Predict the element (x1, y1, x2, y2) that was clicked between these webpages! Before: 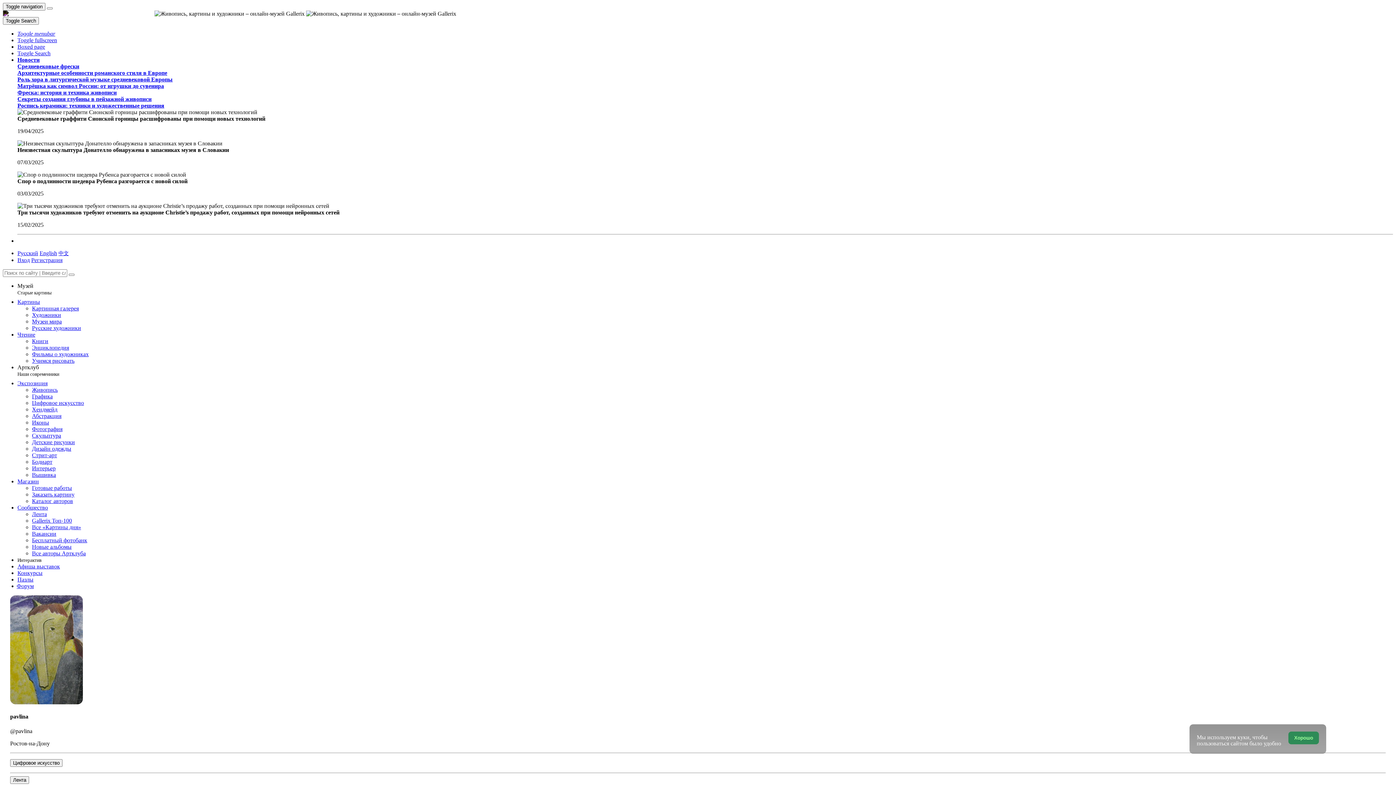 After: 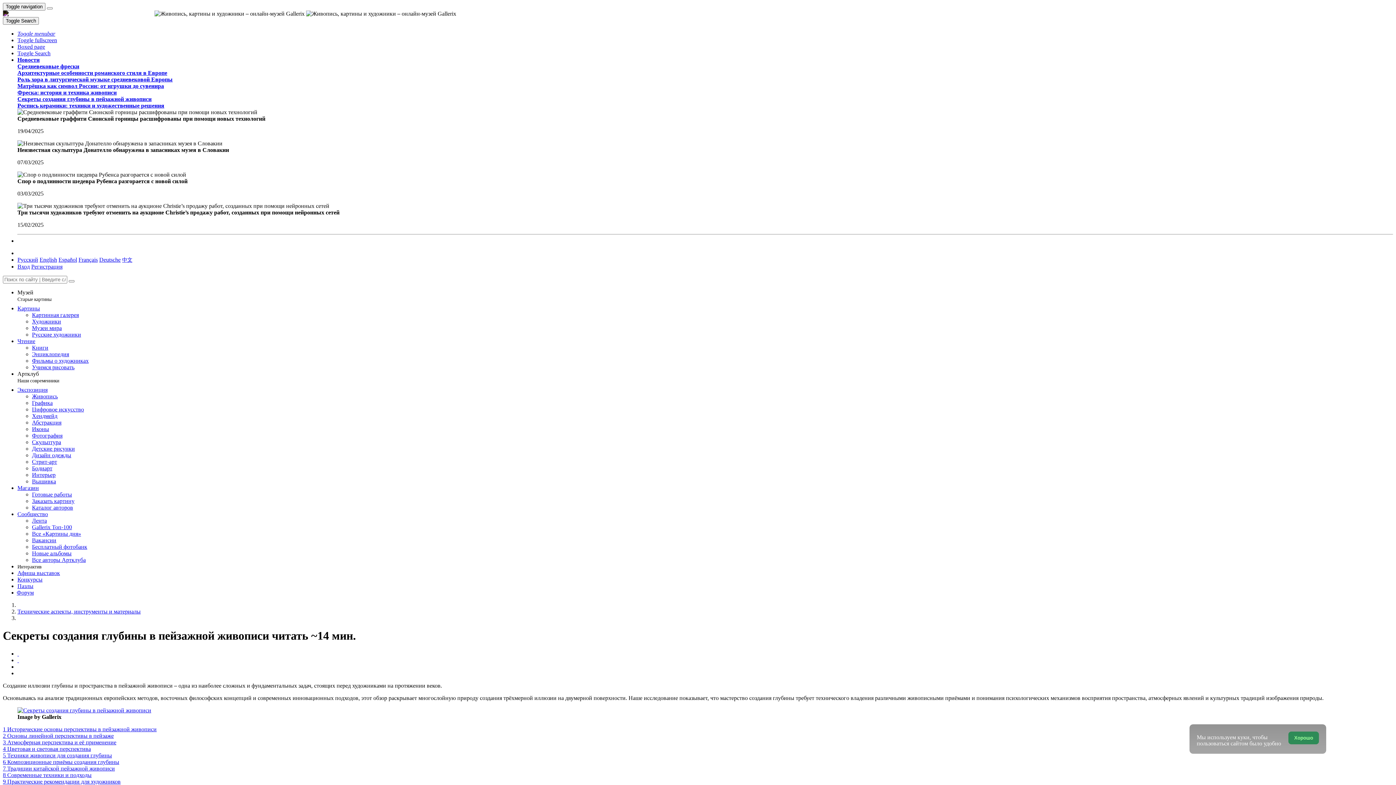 Action: bbox: (17, 96, 151, 102) label: Секреты создания глубины в пейзажной живописи